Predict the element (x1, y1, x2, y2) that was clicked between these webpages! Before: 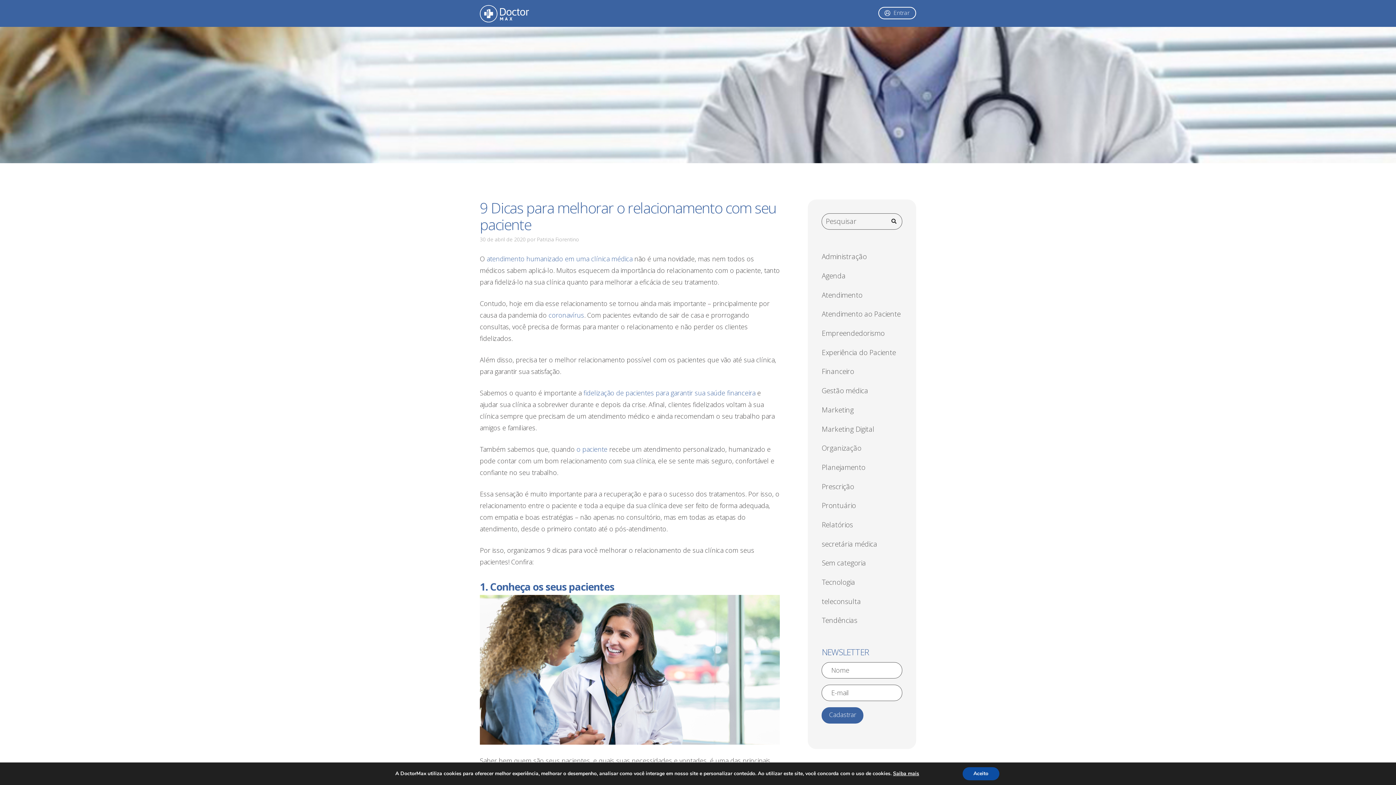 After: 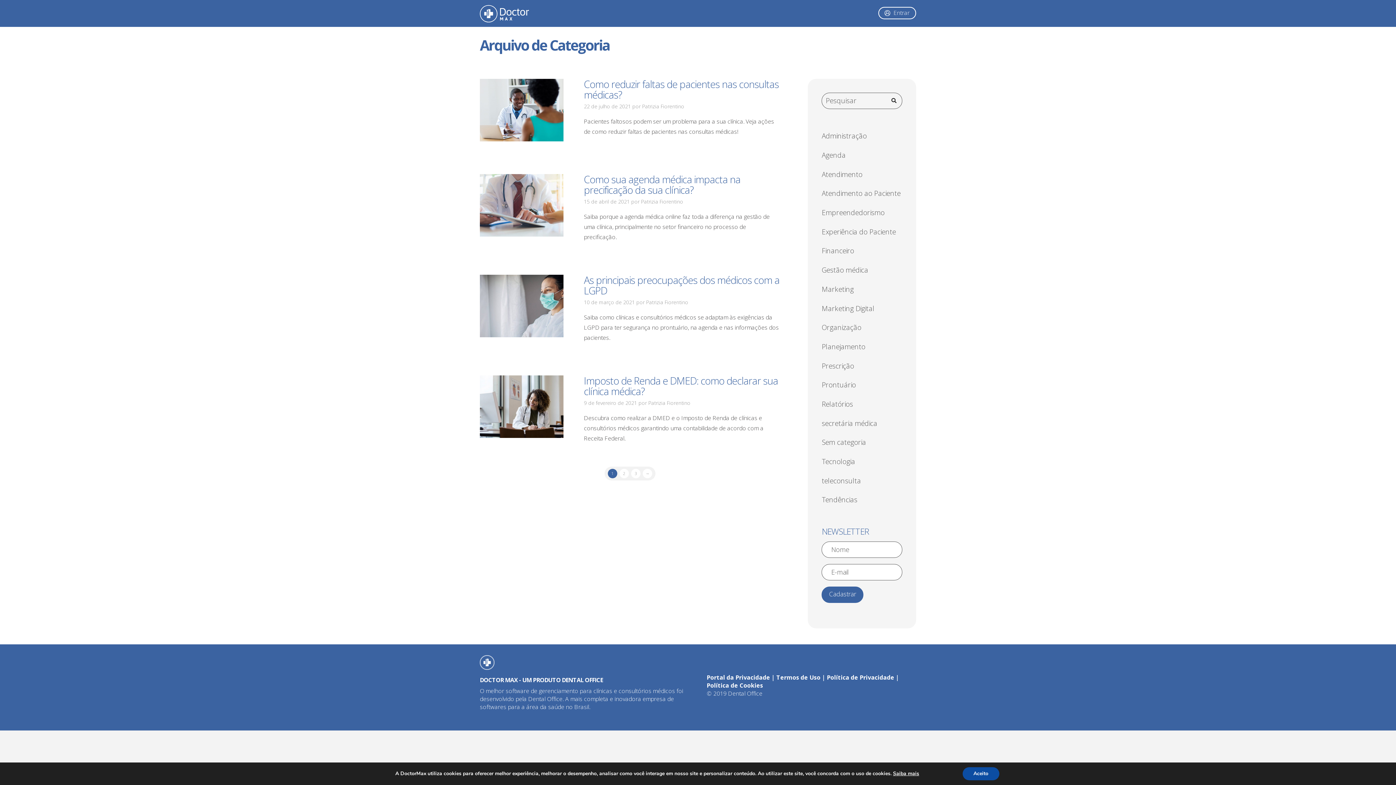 Action: bbox: (821, 270, 845, 281) label: Agenda